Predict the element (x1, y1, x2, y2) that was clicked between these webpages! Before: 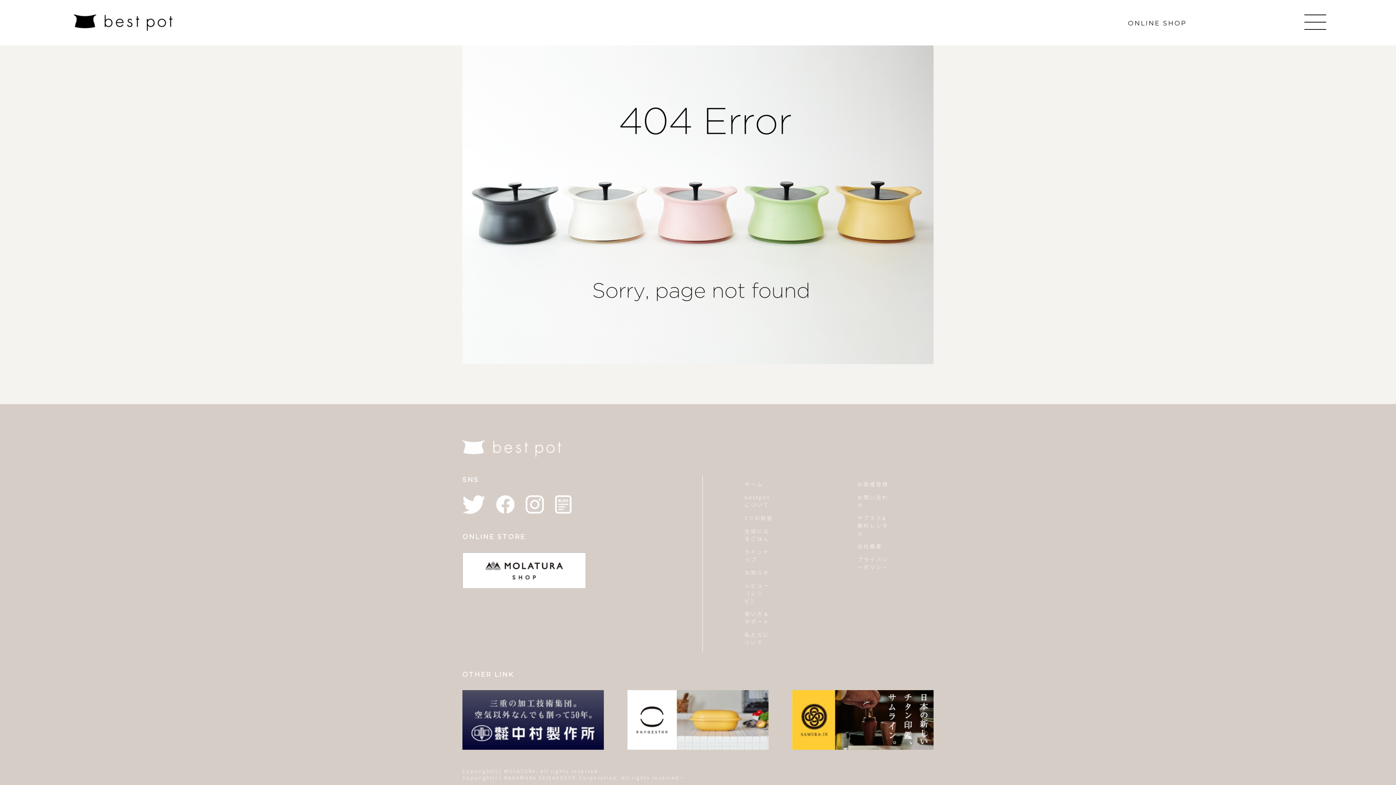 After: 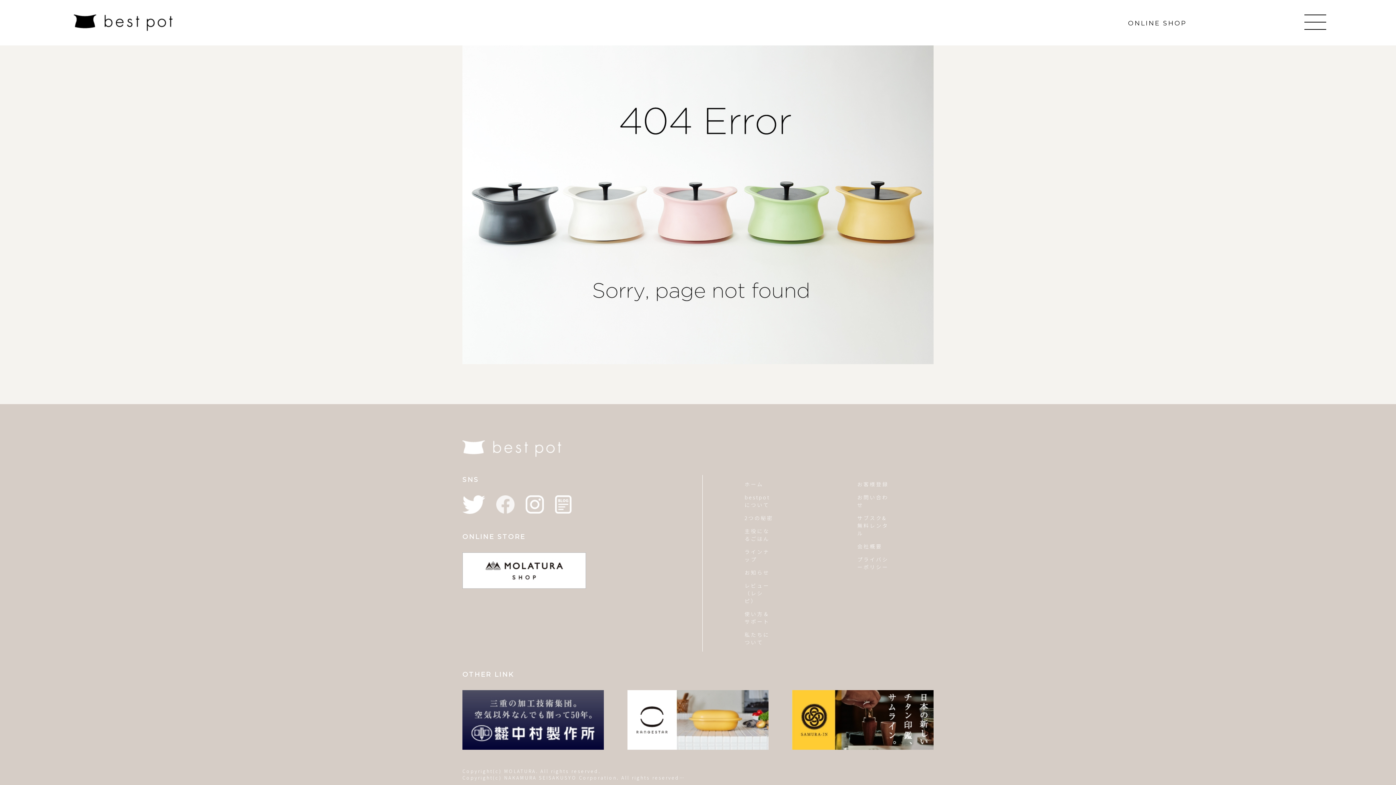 Action: bbox: (496, 500, 514, 507)